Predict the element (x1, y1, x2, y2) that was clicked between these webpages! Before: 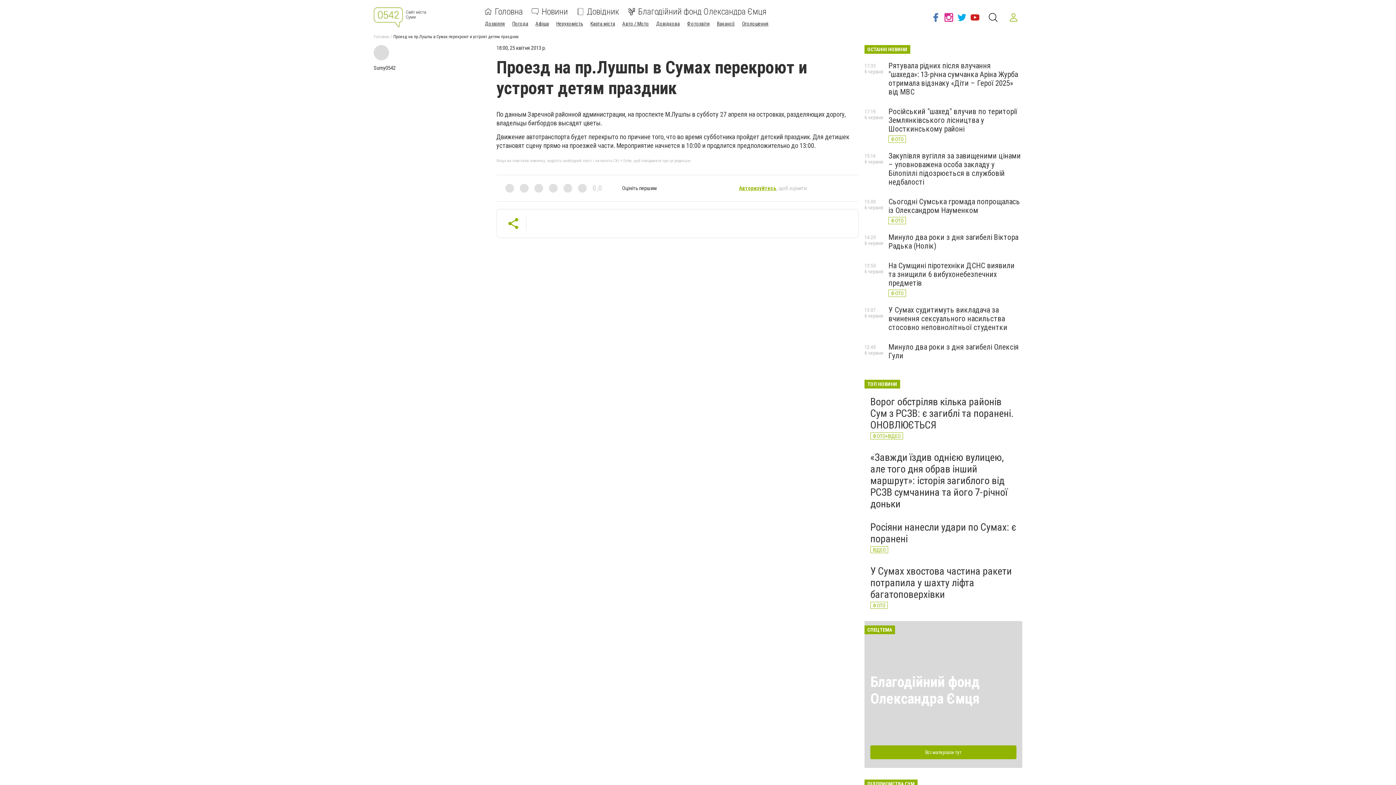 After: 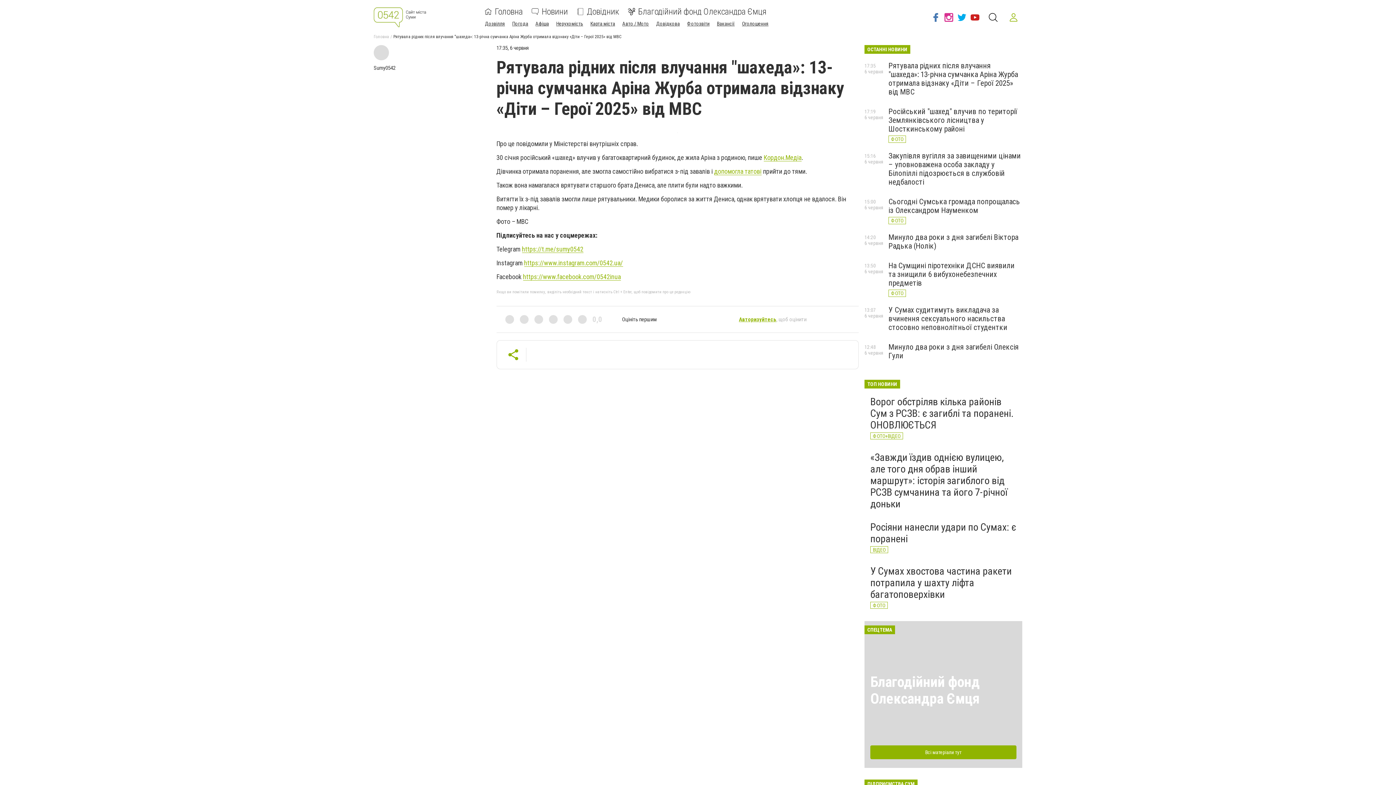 Action: bbox: (888, 61, 1018, 96) label: Рятувала рідних після влучання "шахеда»: 13-річна сумчанка Аріна Журба отримала відзнаку «Діти – Герої 2025» від МВС